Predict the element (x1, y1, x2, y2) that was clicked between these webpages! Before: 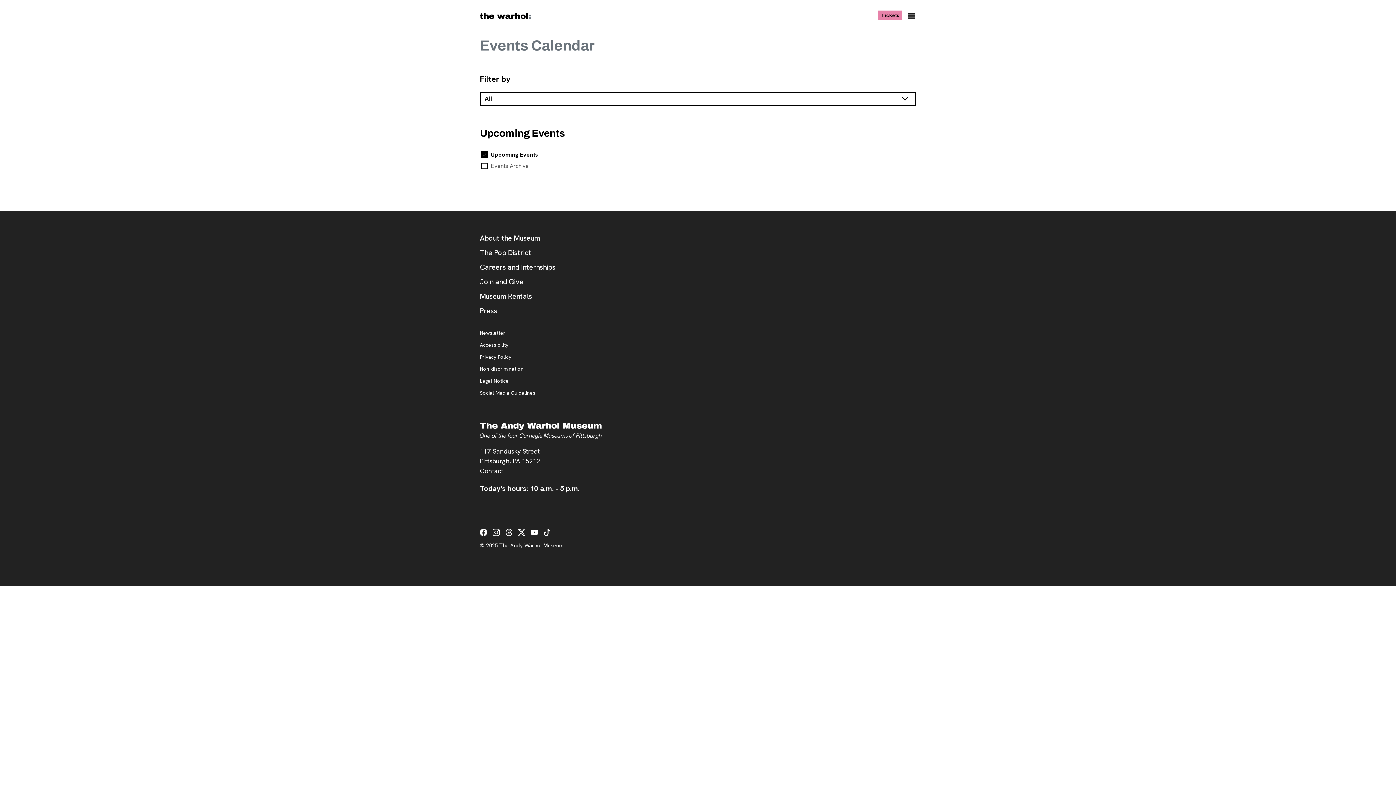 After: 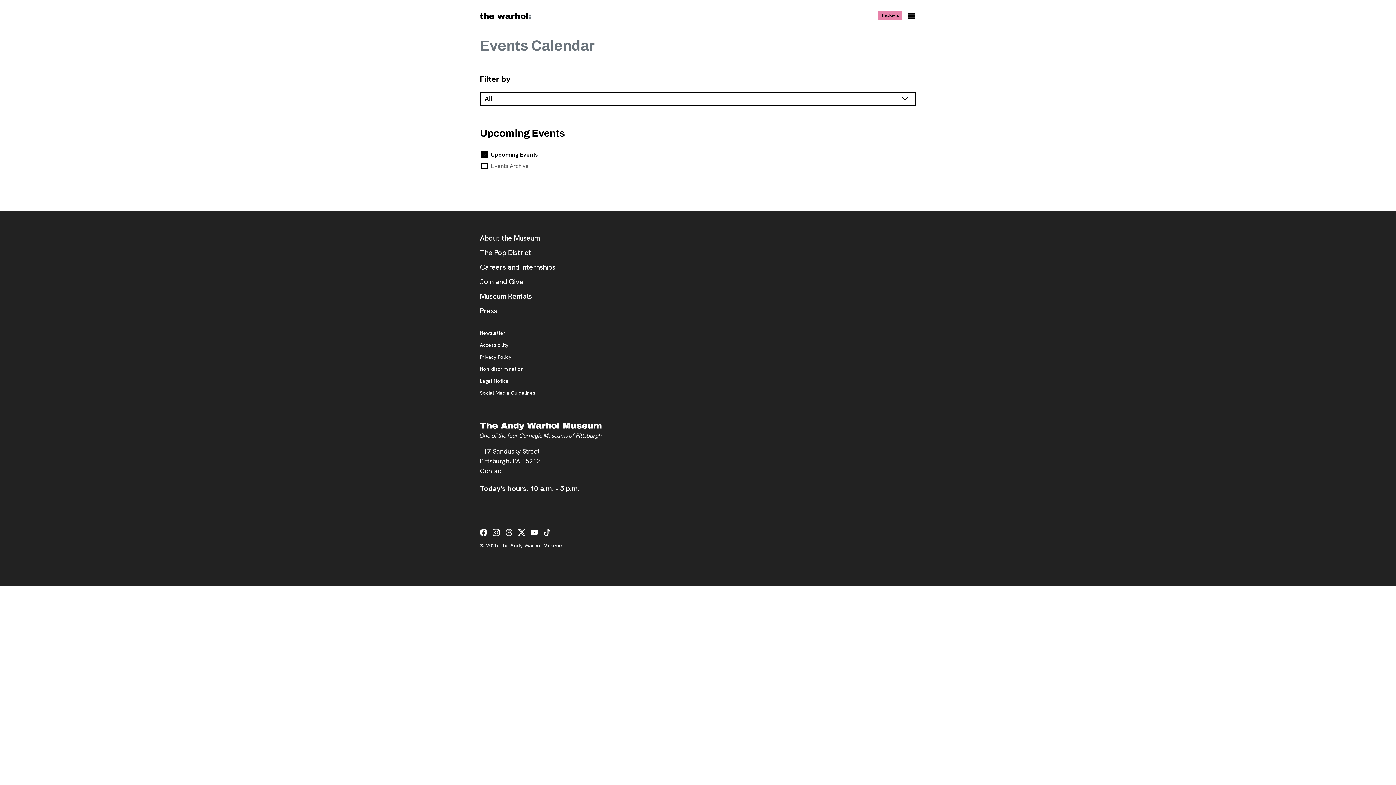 Action: bbox: (480, 366, 523, 371) label: Non-discrimination
, opens new tab